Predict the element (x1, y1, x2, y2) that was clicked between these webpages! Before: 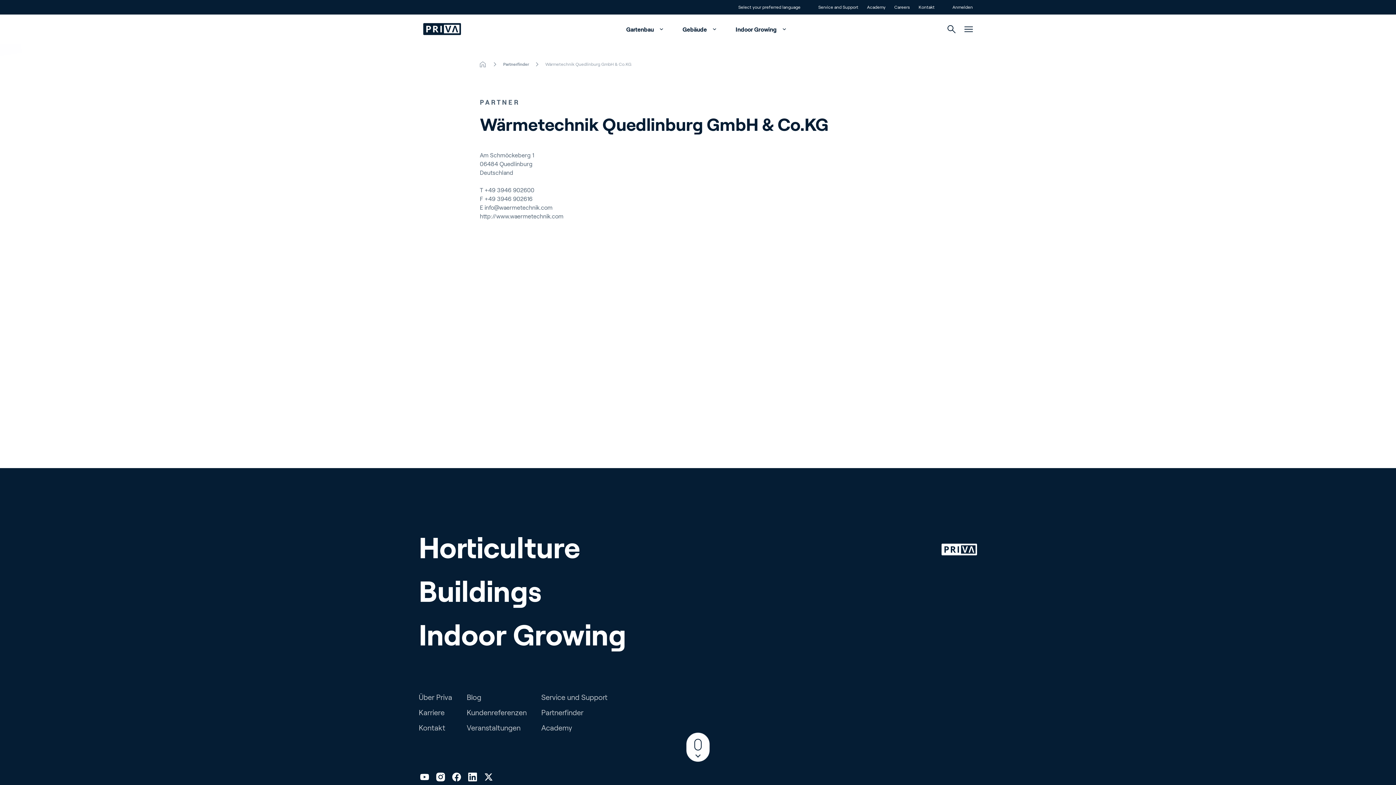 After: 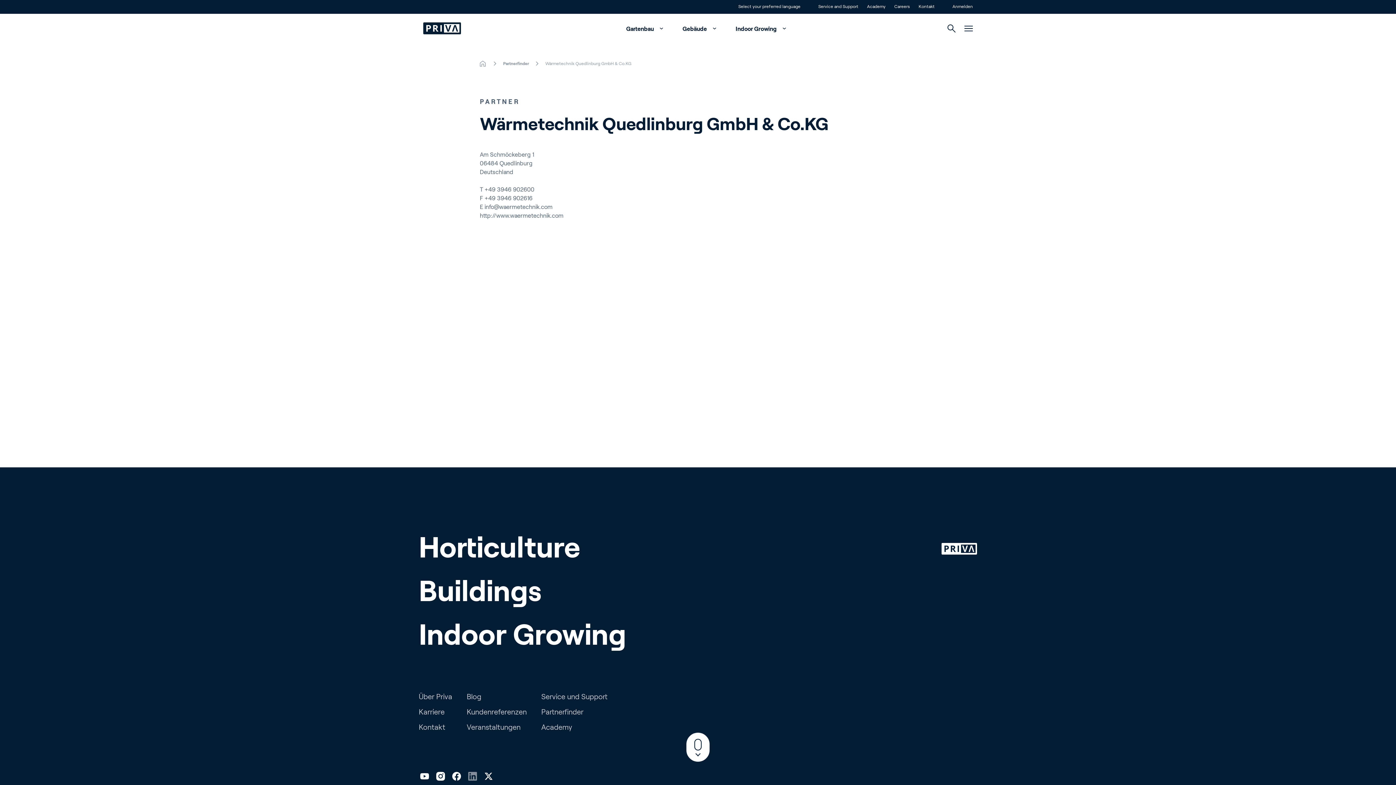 Action: bbox: (464, 754, 481, 771)